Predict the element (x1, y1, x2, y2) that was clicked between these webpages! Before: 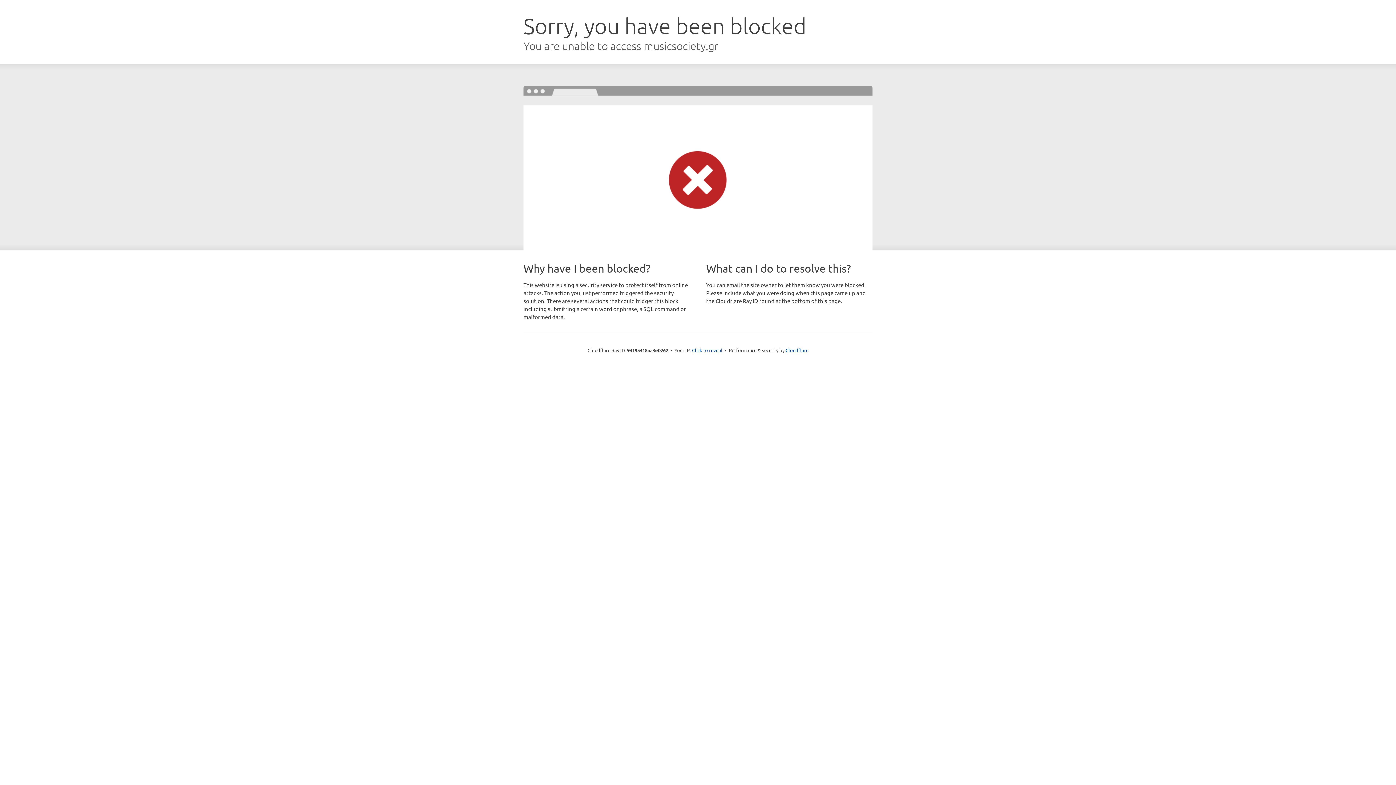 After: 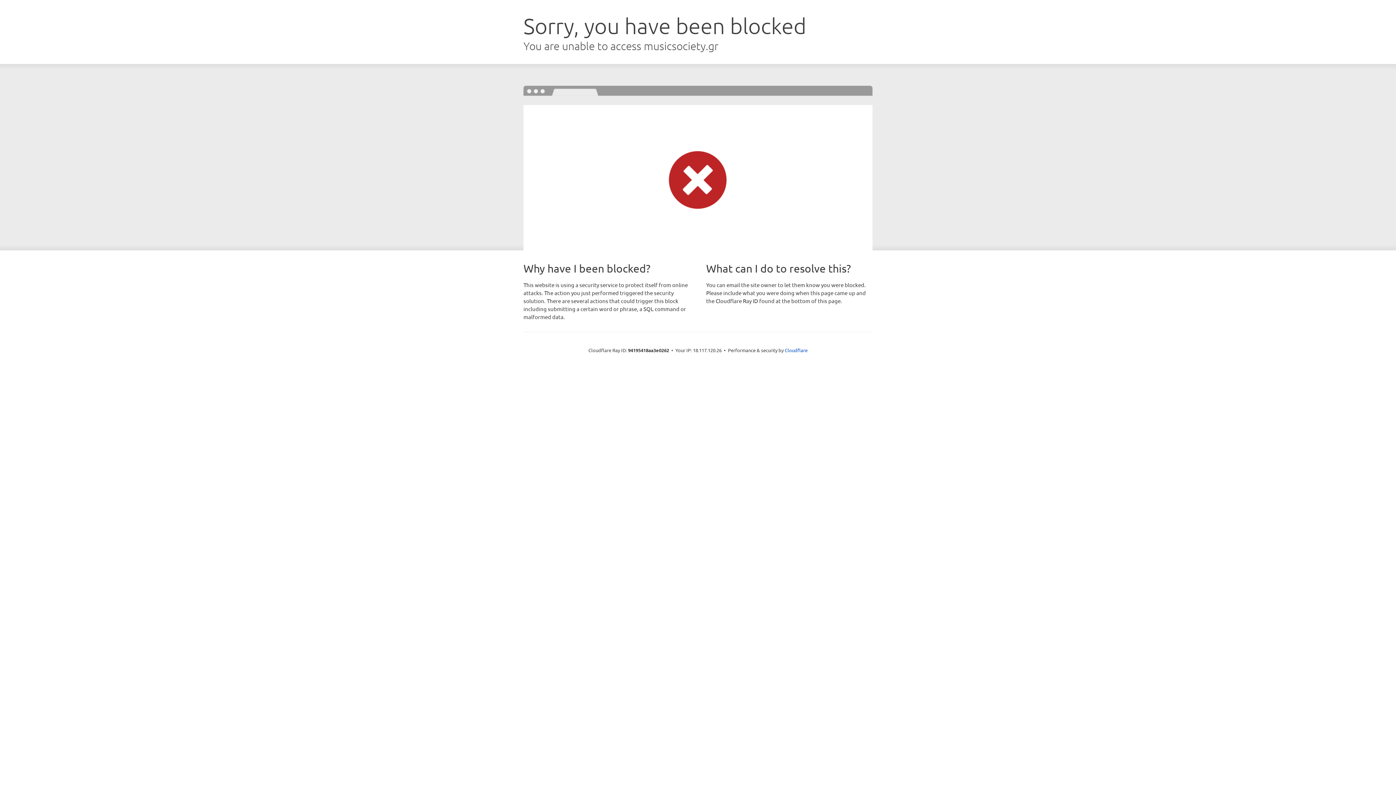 Action: bbox: (692, 346, 722, 353) label: Click to reveal